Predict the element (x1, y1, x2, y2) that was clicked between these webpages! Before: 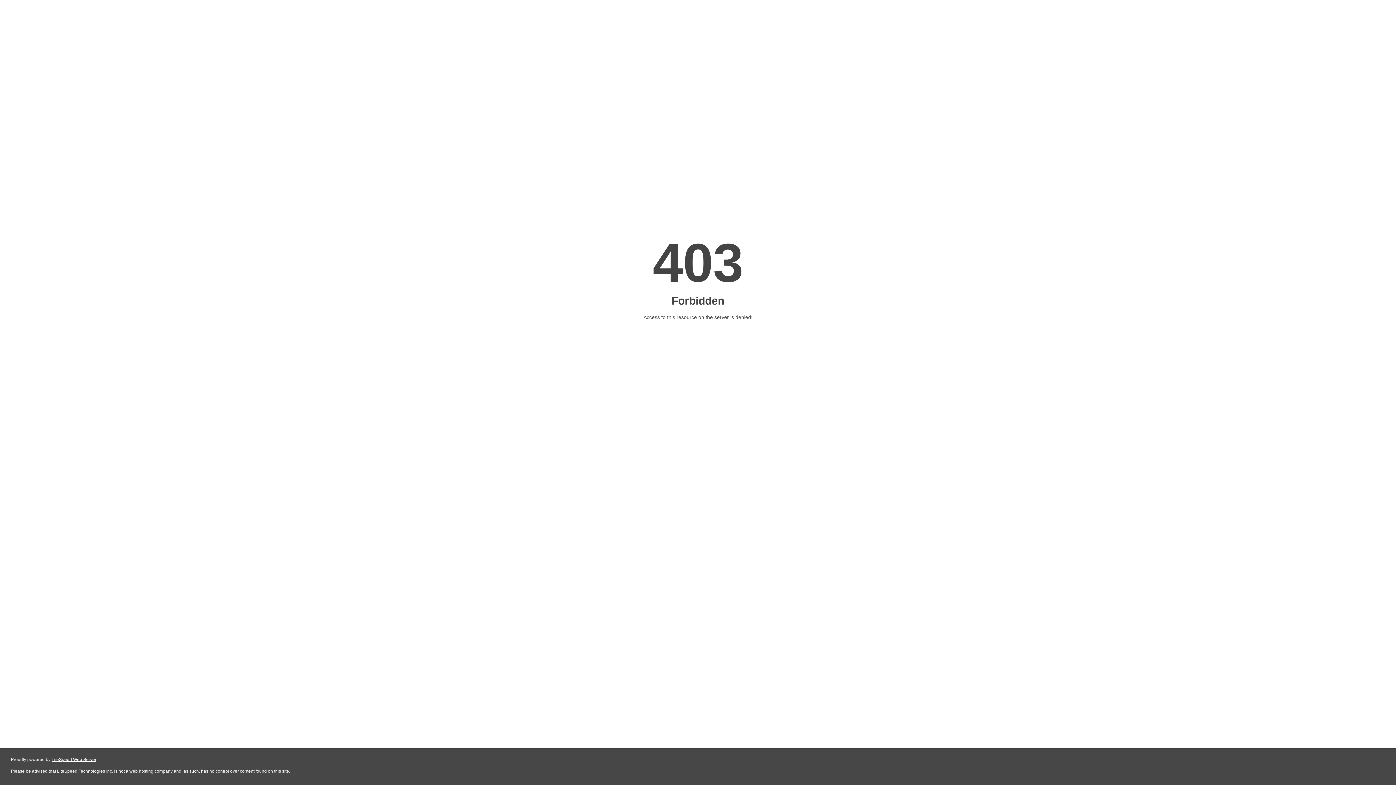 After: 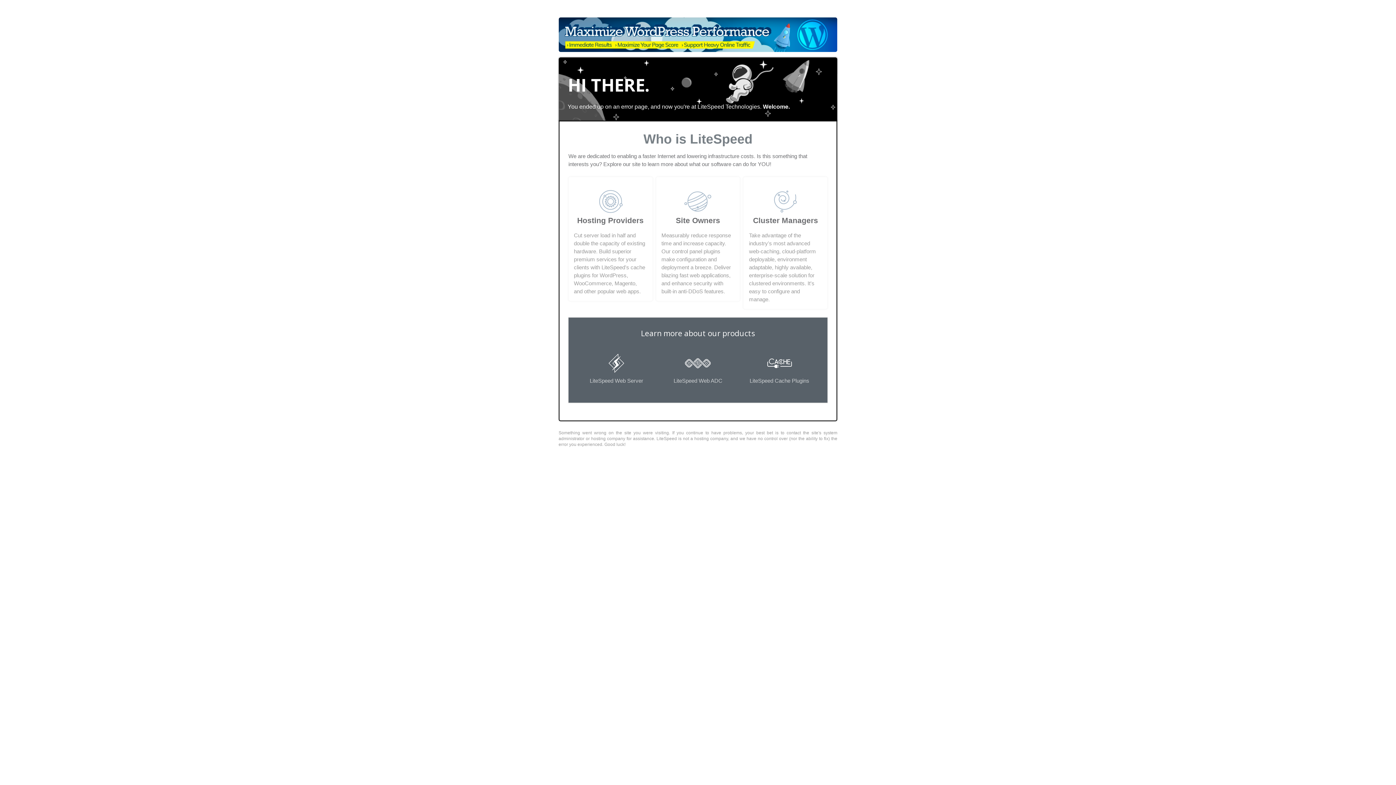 Action: label: LiteSpeed Web Server bbox: (51, 757, 96, 762)